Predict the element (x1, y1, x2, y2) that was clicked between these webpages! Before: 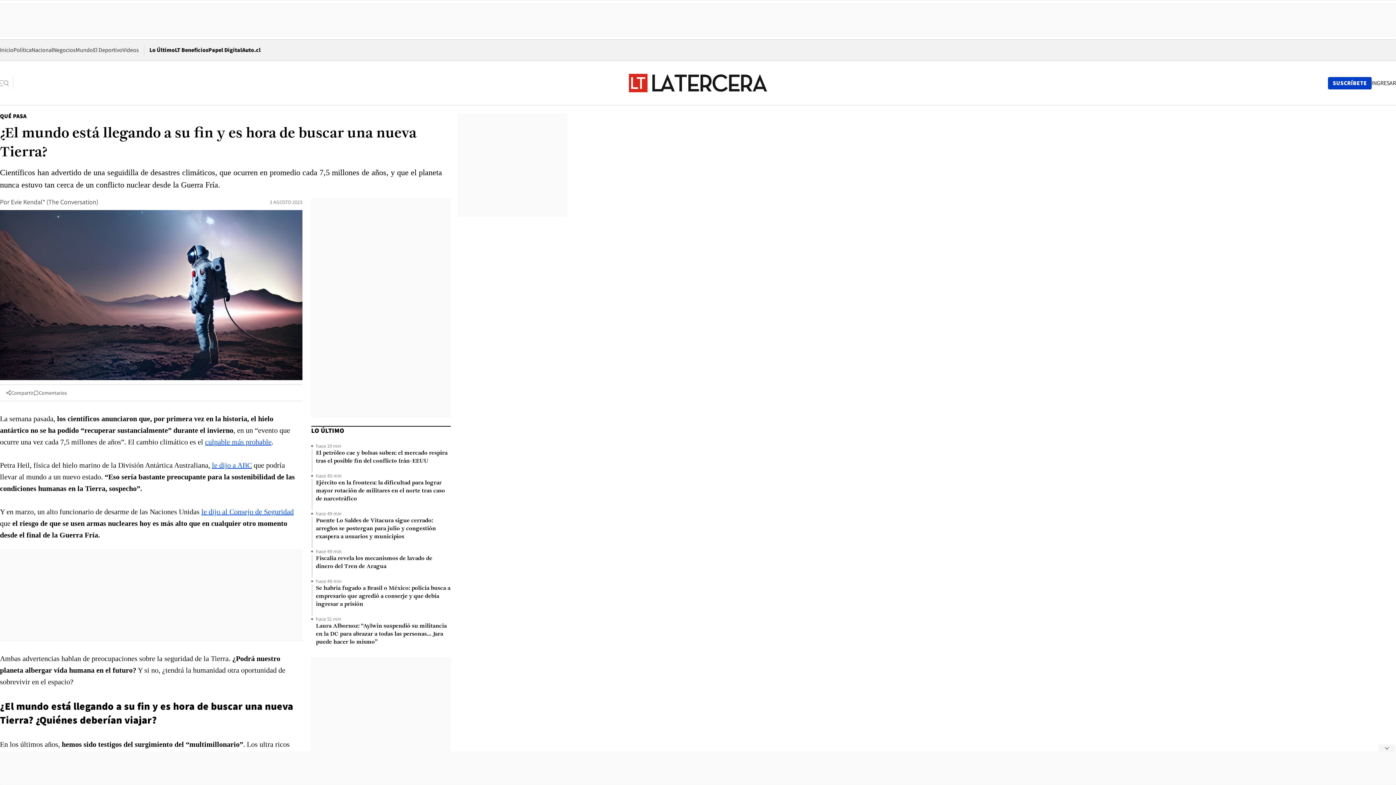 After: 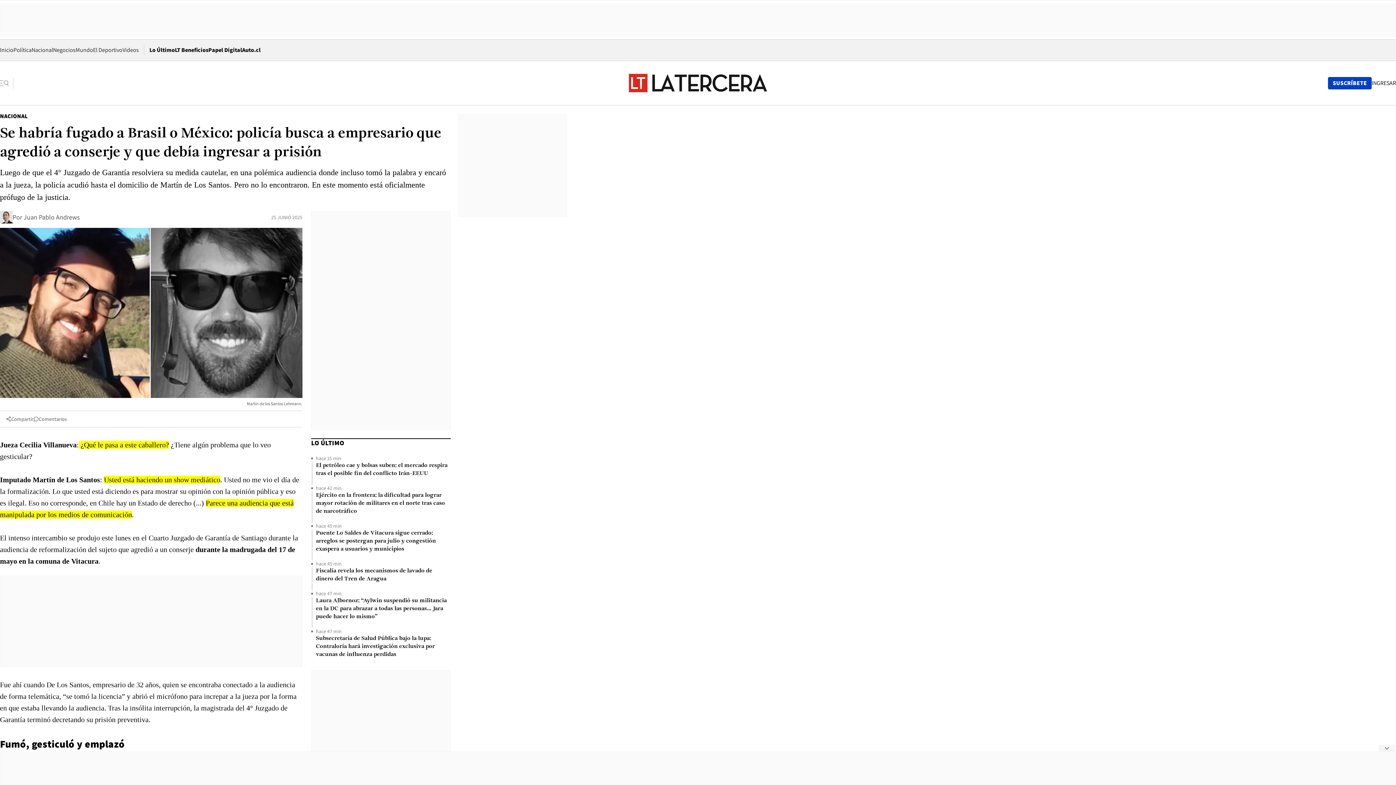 Action: label: Se habría fugado a Brasil o México: policía busca a empresario que agredió a conserje y que debía ingresar a prisión bbox: (316, 584, 450, 608)